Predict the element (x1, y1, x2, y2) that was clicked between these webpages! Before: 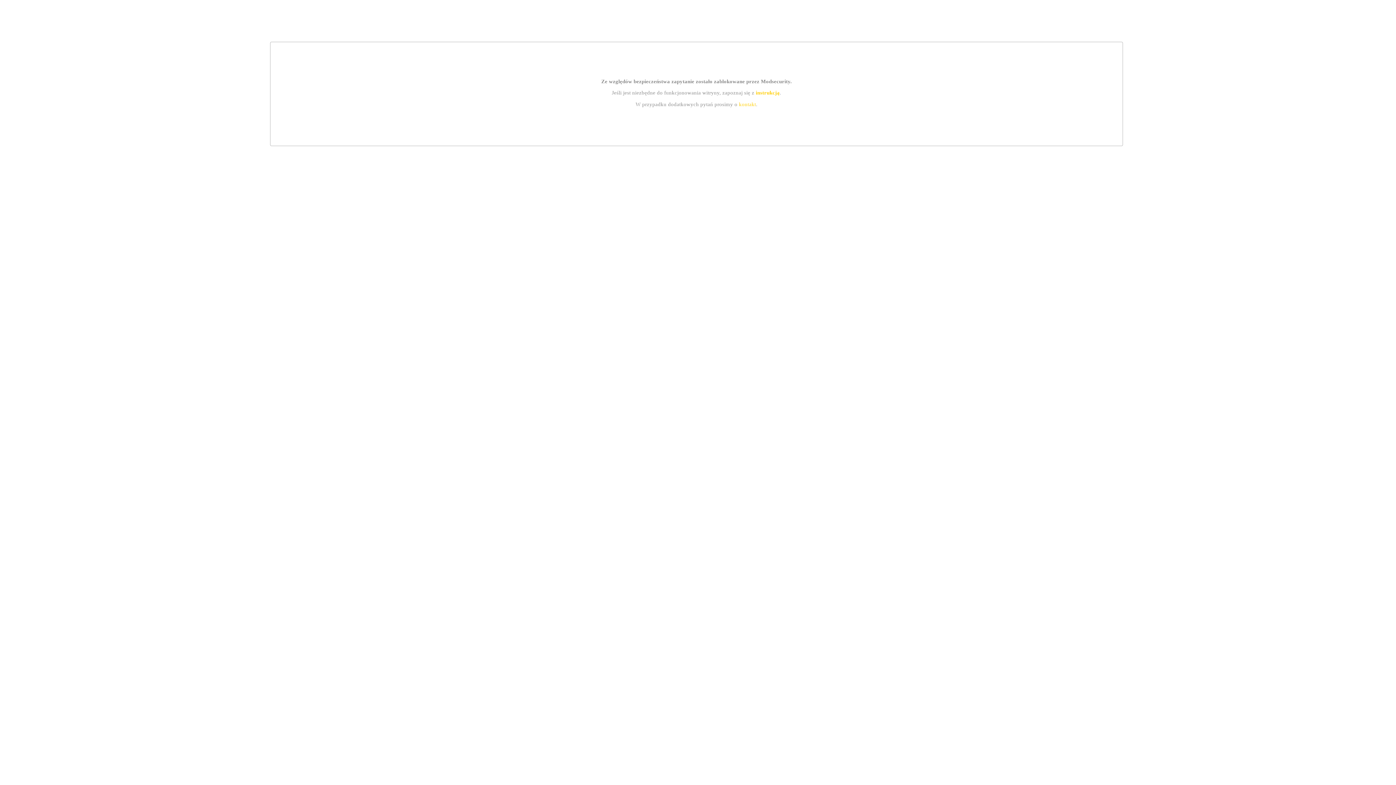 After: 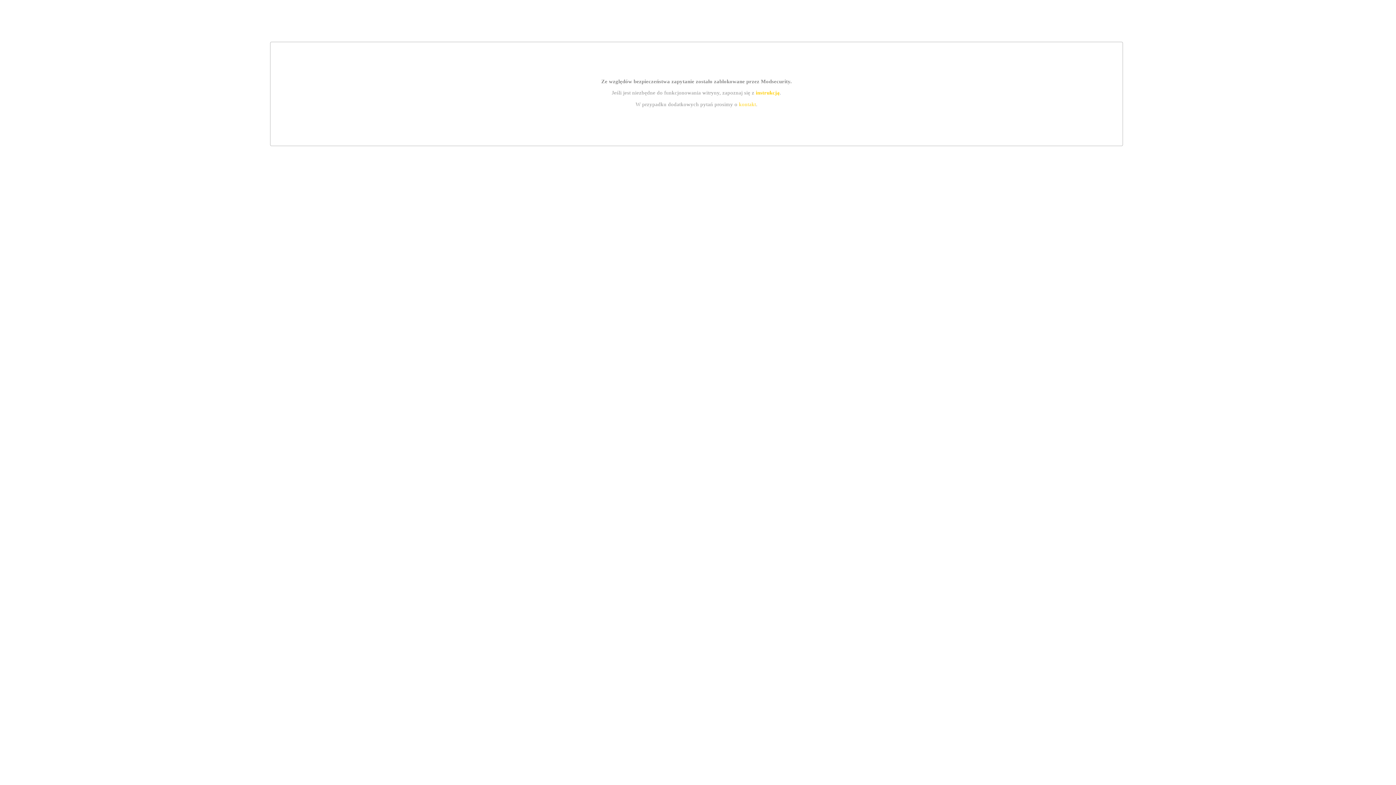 Action: label: kontakt bbox: (739, 101, 756, 107)